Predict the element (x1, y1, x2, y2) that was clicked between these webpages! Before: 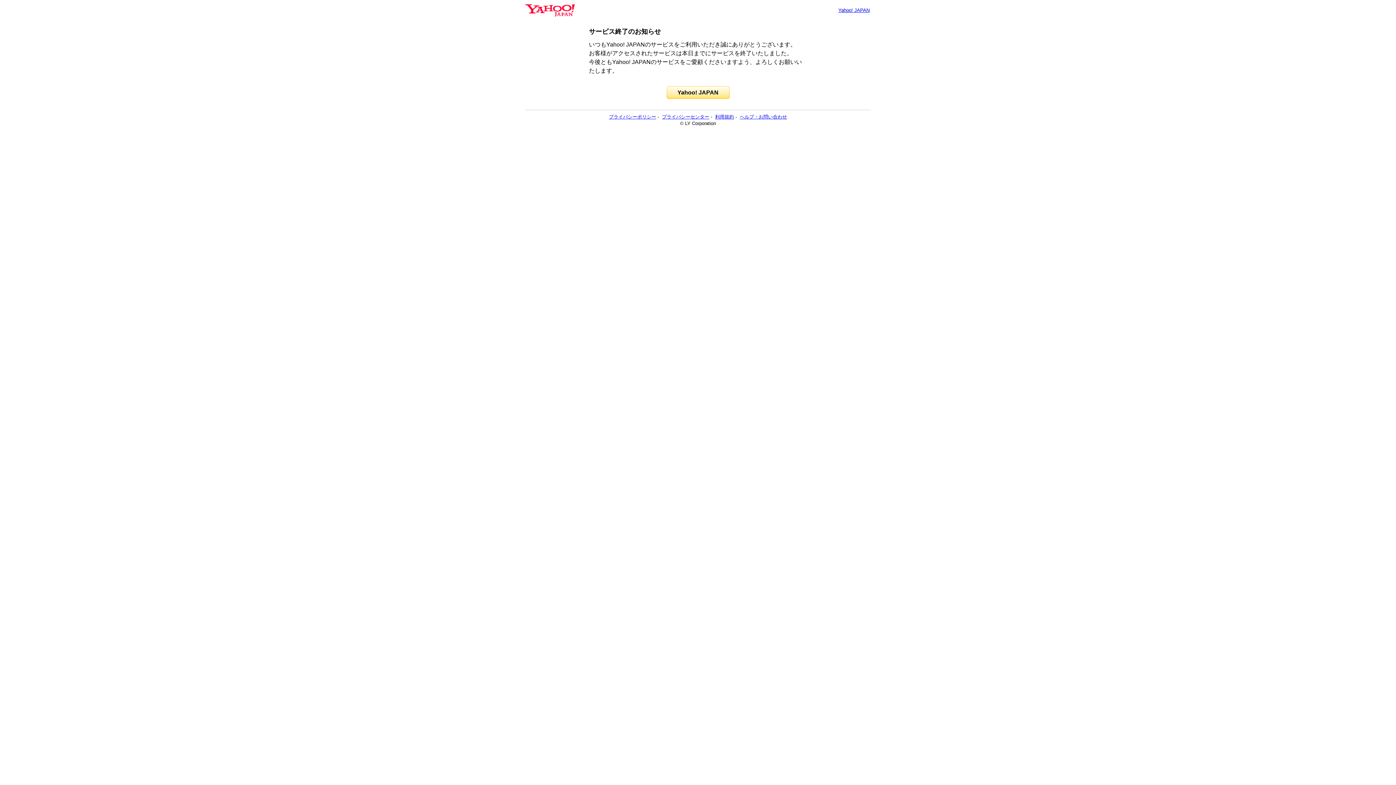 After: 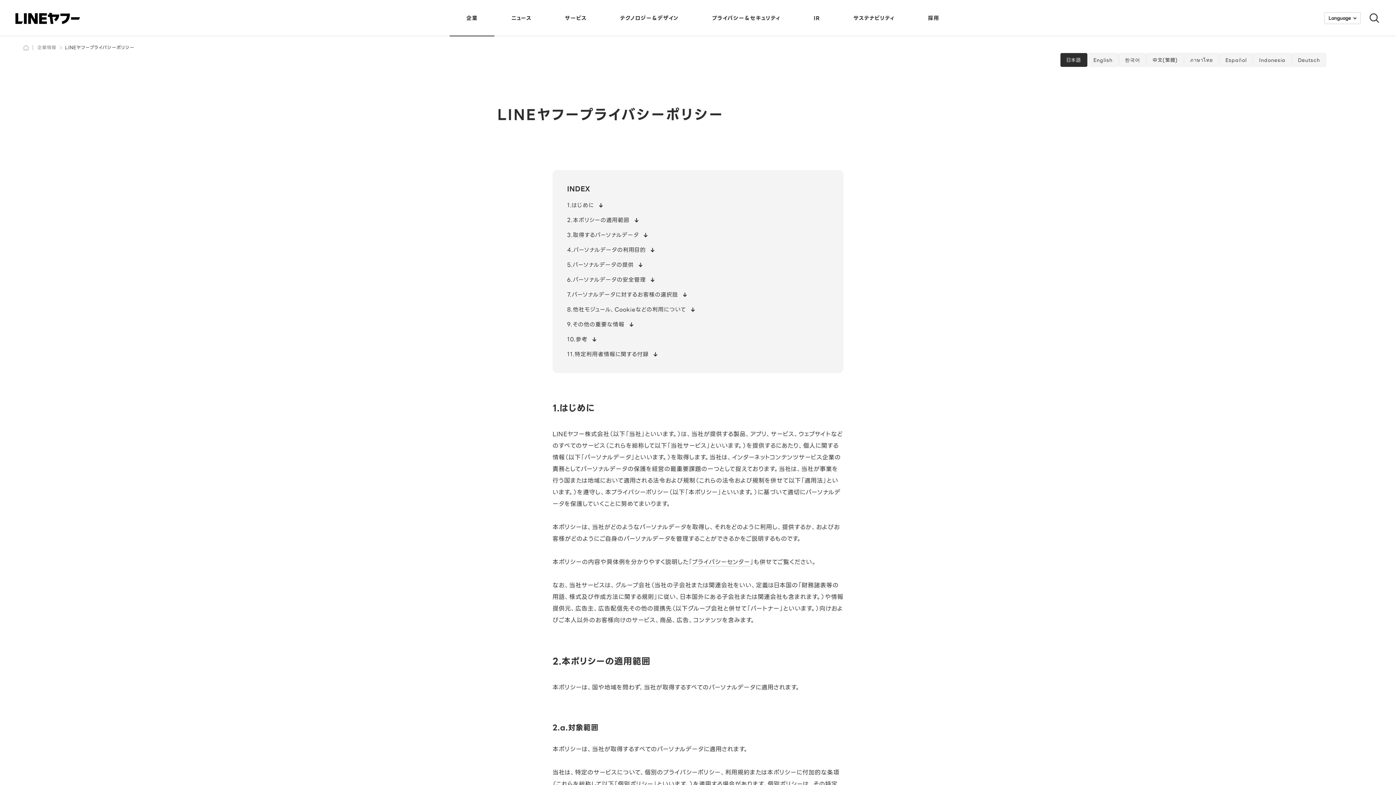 Action: label: プライバシーポリシー bbox: (609, 114, 656, 119)